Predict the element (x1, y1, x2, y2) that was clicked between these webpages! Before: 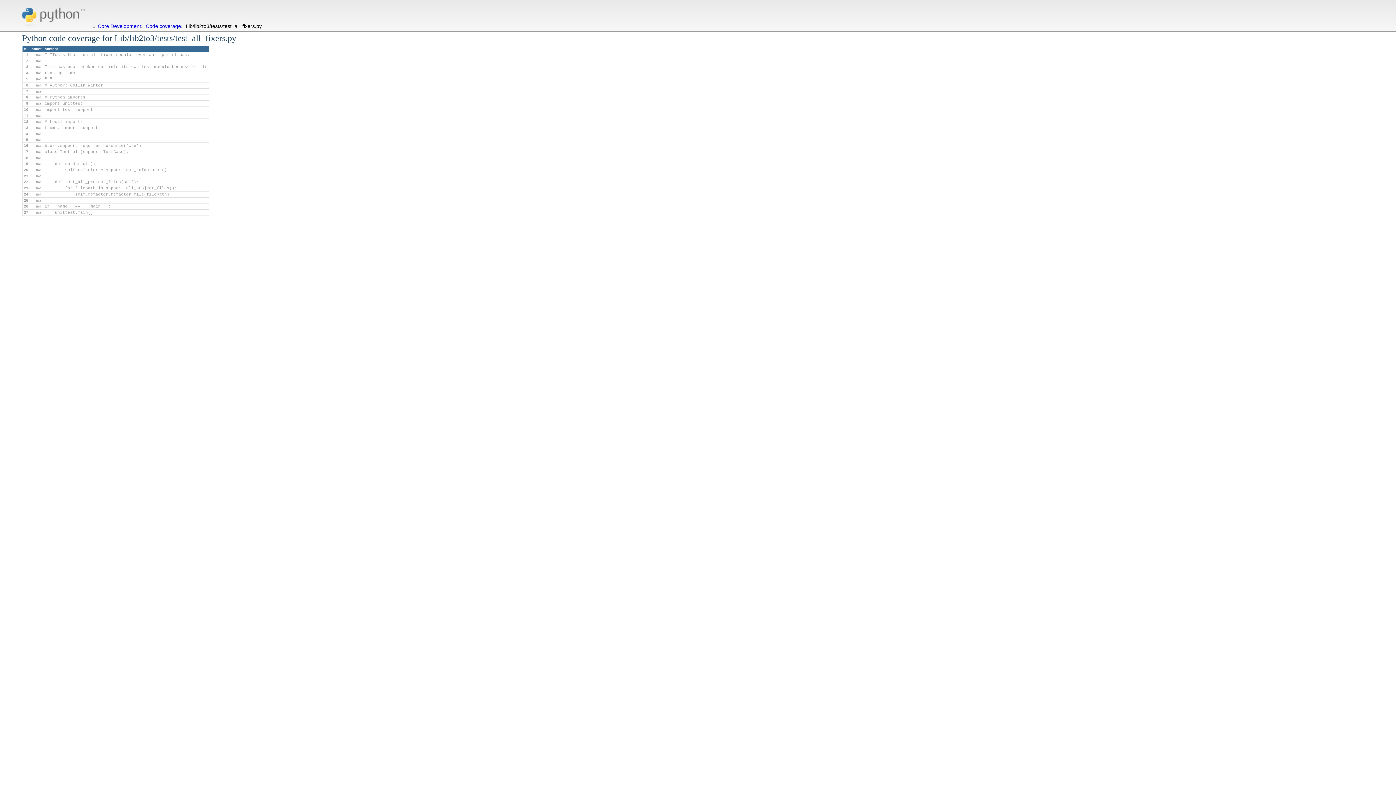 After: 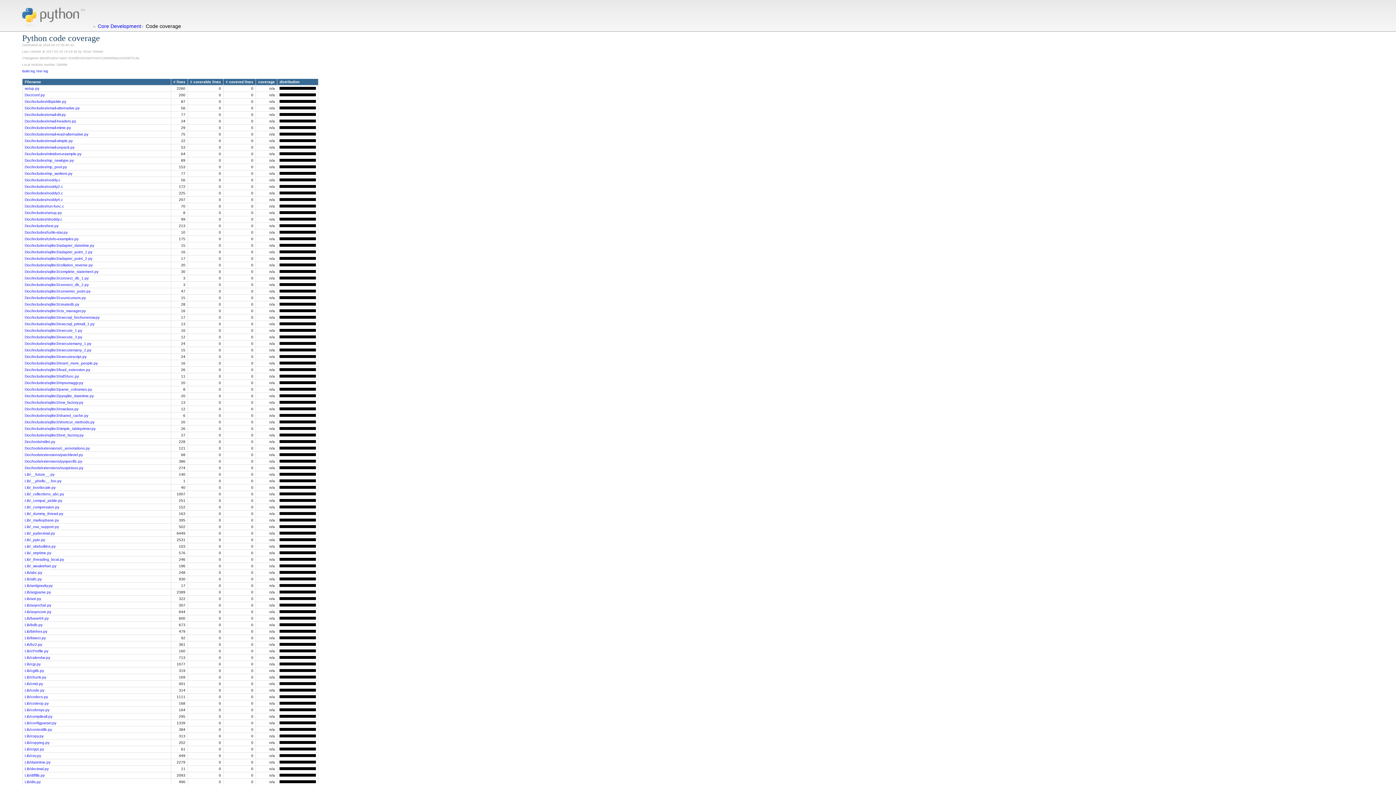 Action: bbox: (145, 23, 181, 29) label: Code coverage